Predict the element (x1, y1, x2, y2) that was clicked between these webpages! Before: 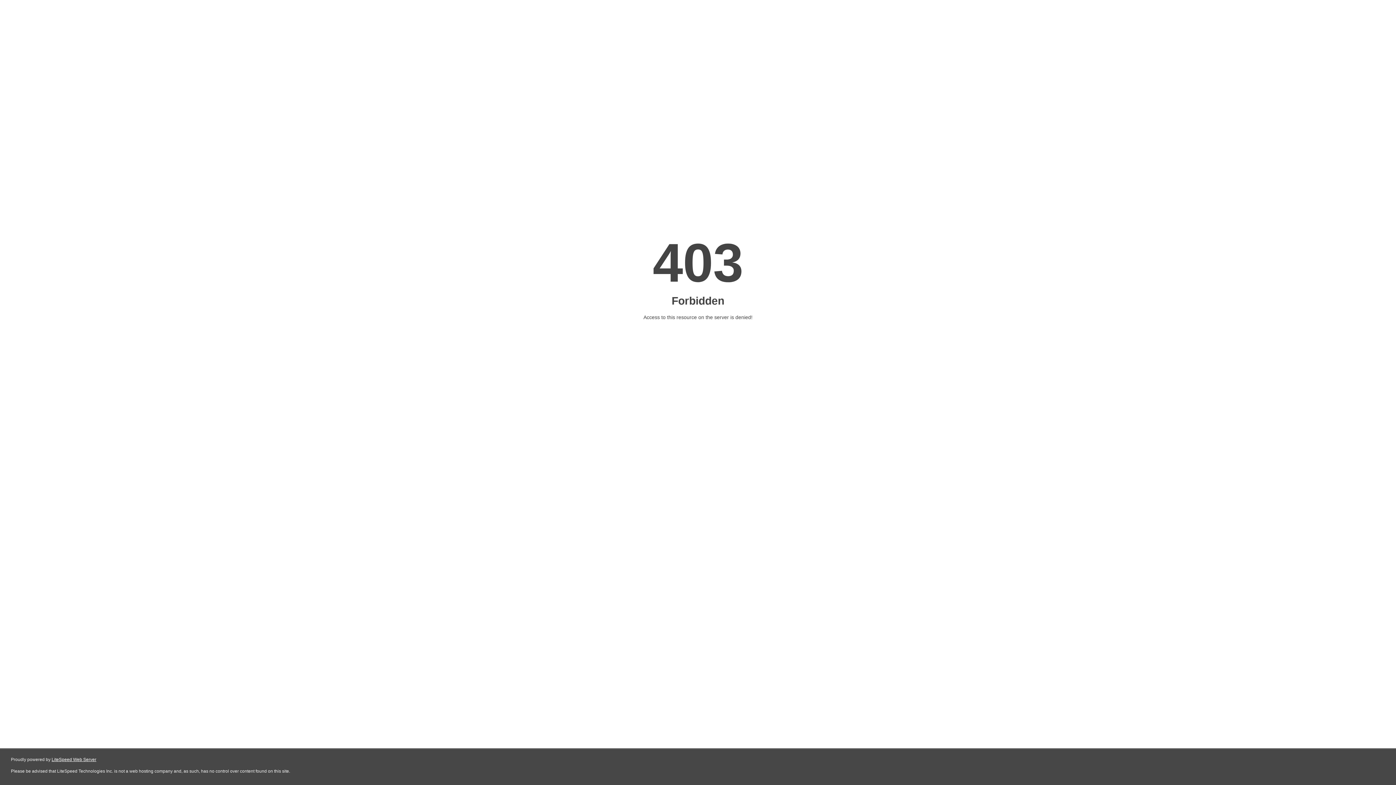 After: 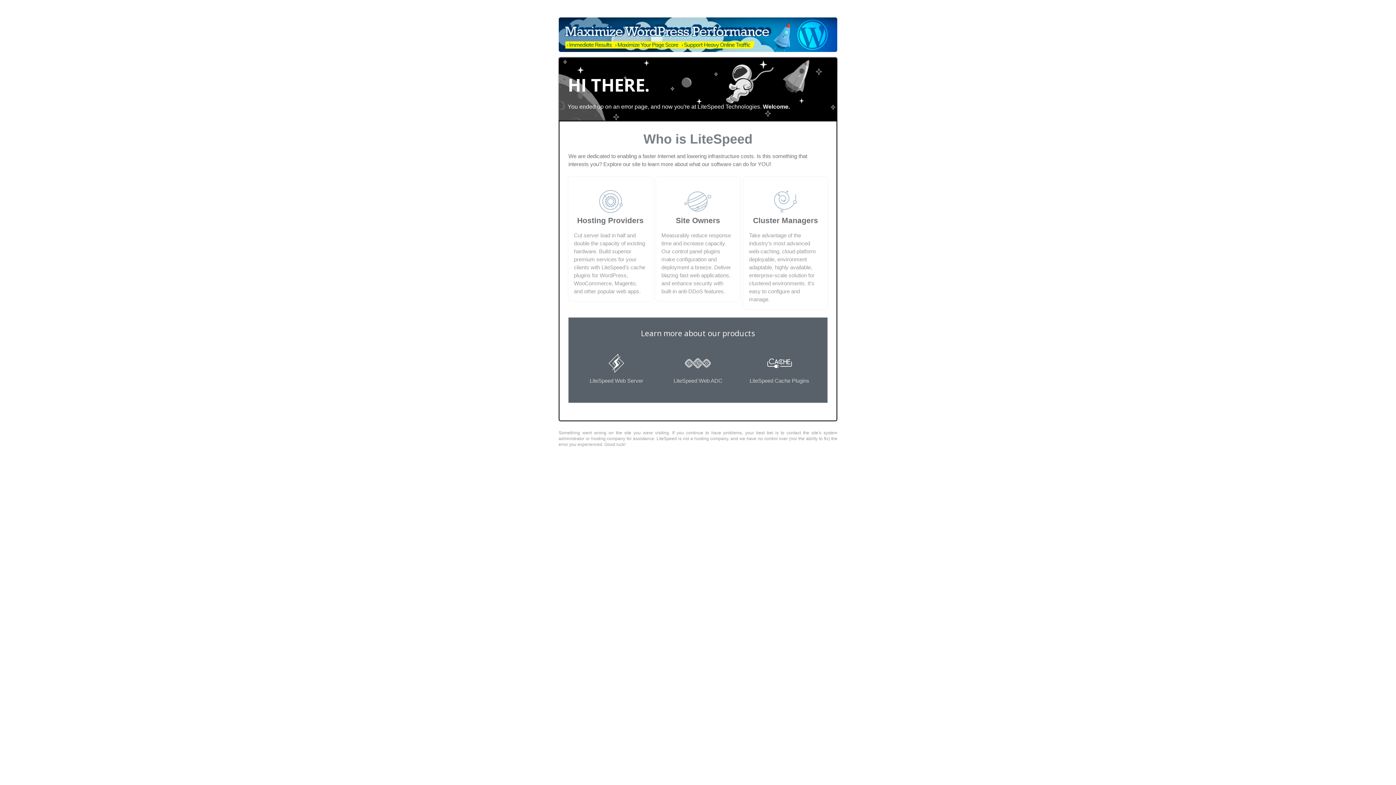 Action: bbox: (51, 757, 96, 762) label: LiteSpeed Web Server